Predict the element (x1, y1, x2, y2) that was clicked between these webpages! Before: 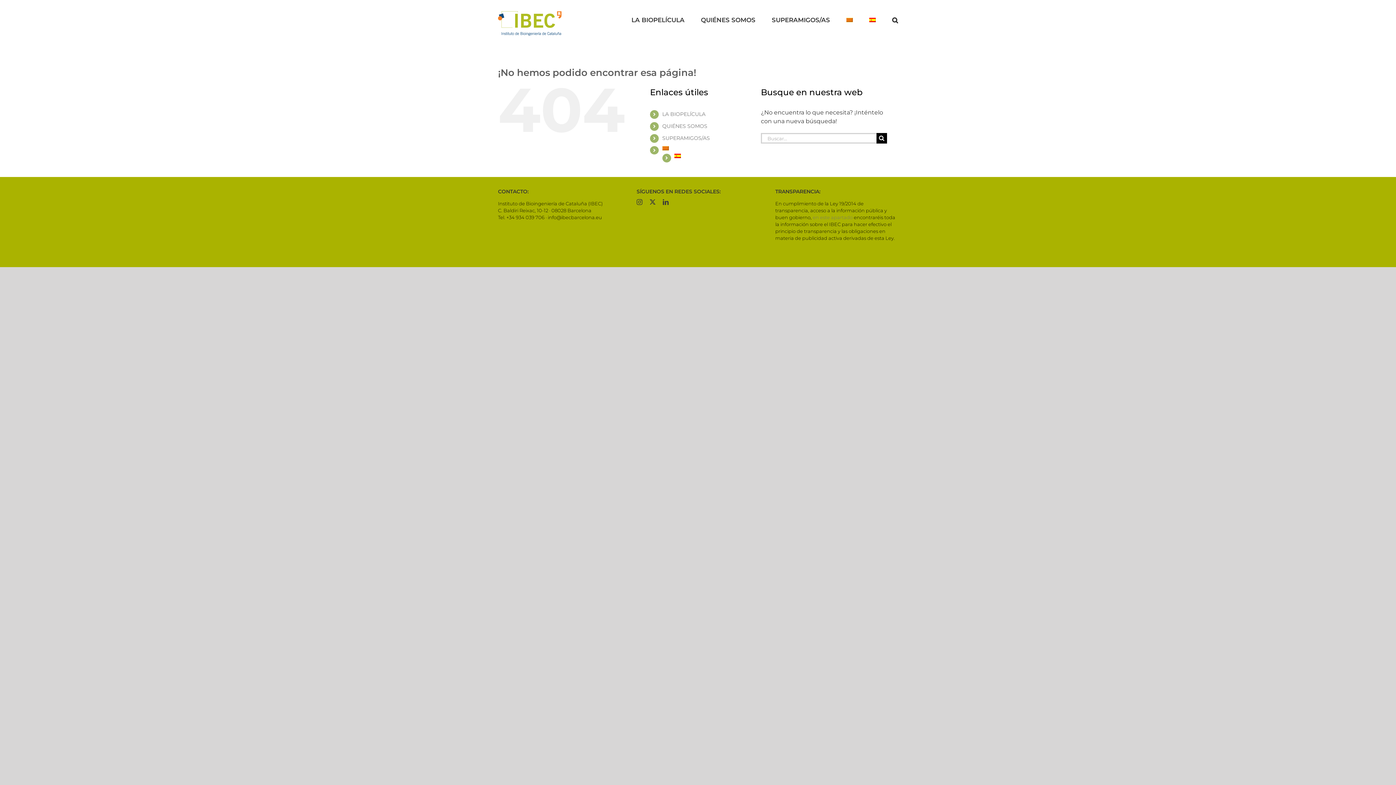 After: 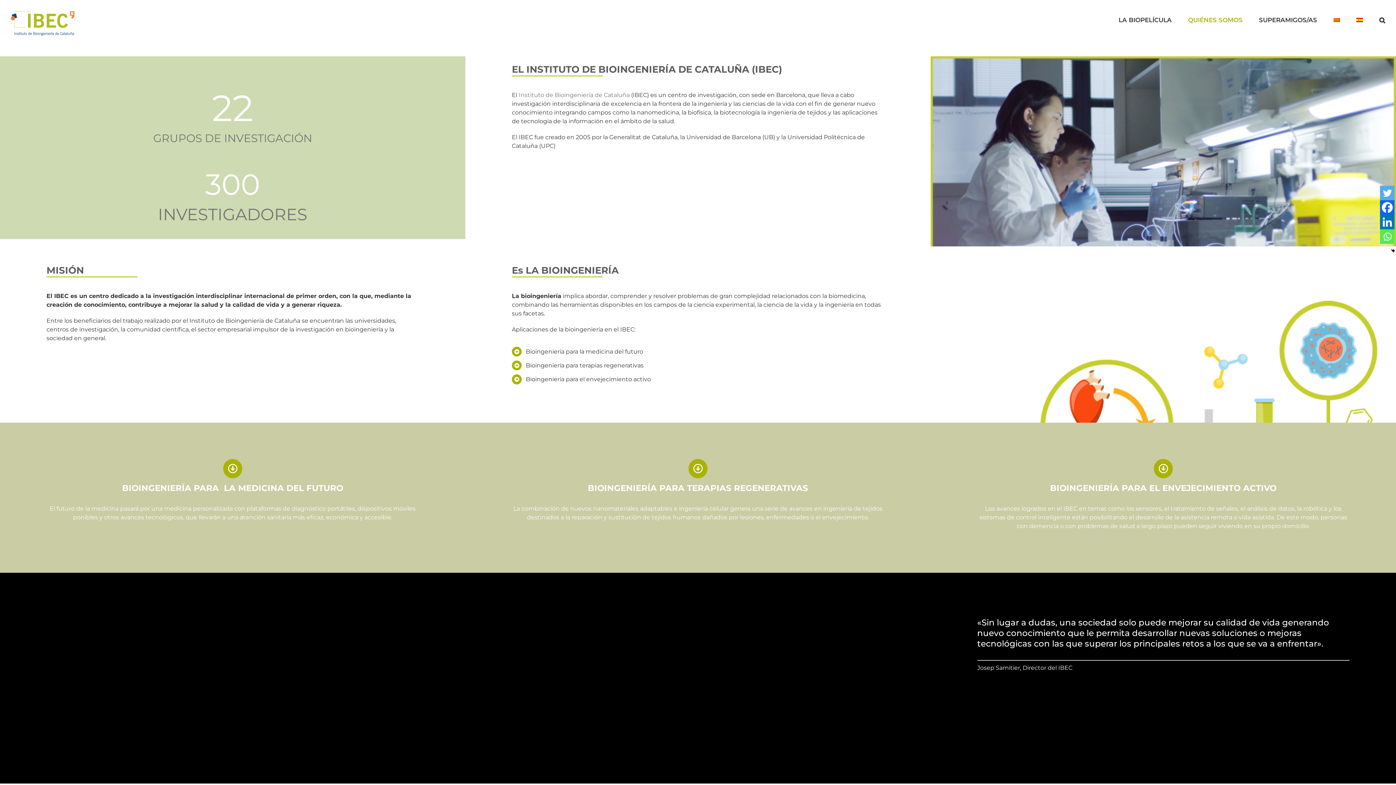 Action: bbox: (701, 0, 755, 40) label: QUIÉNES SOMOS